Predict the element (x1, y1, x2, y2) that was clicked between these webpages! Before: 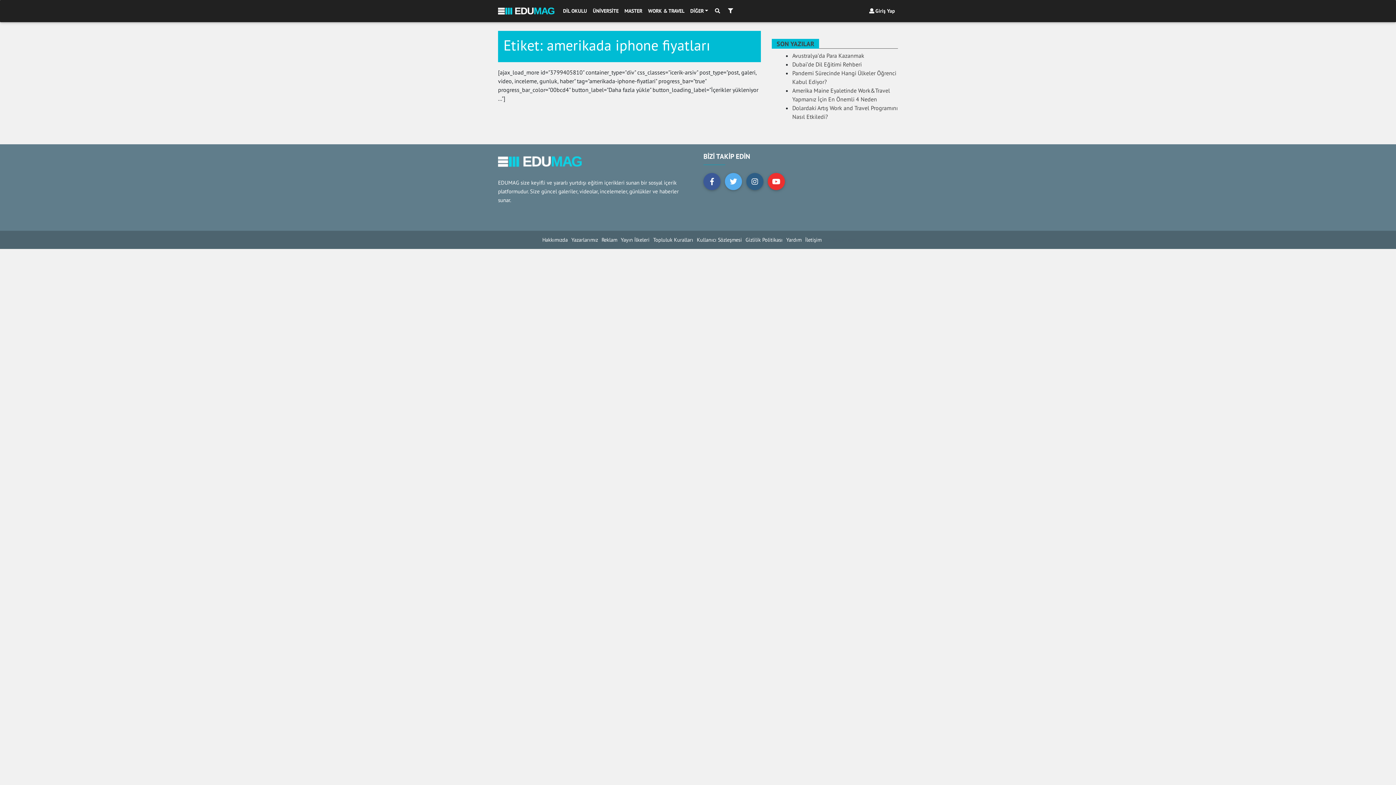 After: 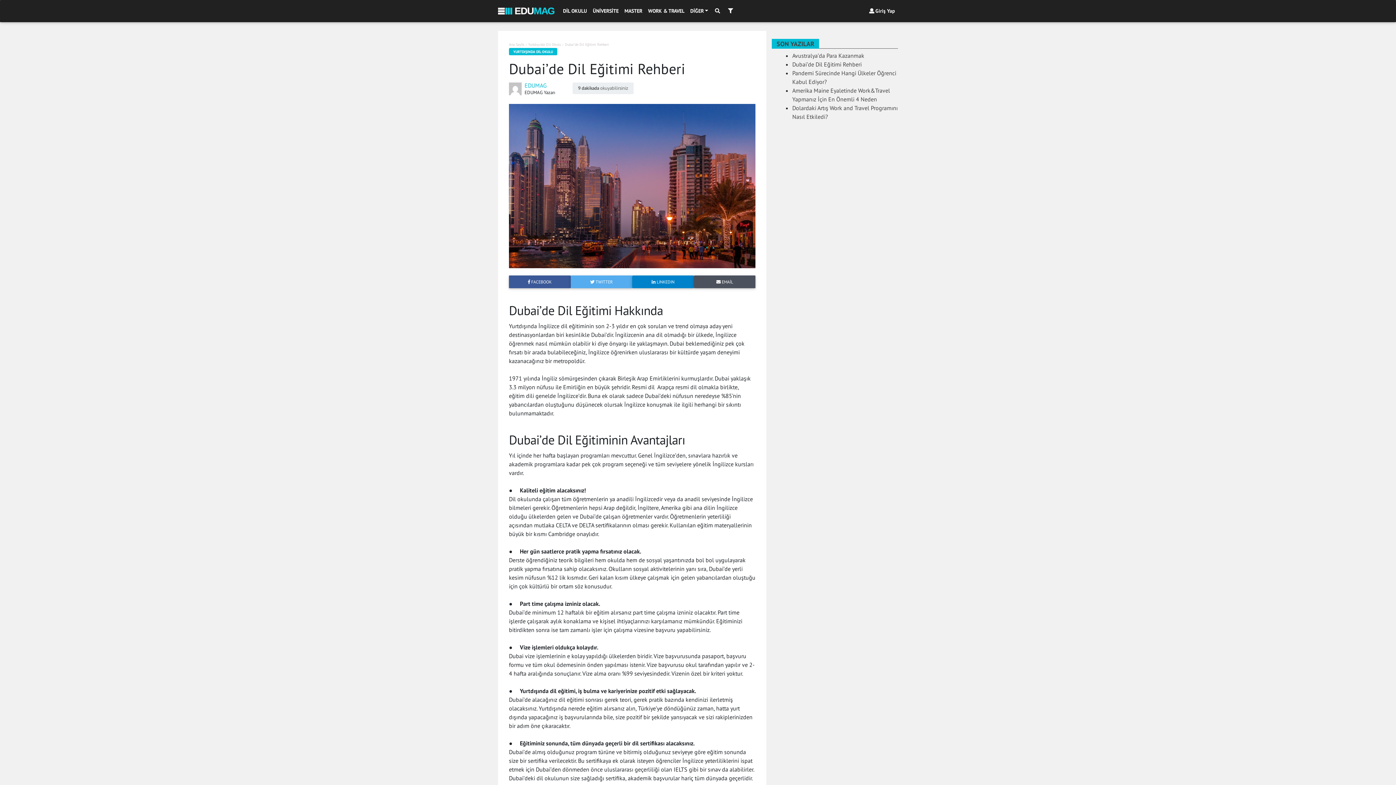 Action: bbox: (792, 60, 861, 68) label: Dubai’de Dil Eğitimi Rehberi